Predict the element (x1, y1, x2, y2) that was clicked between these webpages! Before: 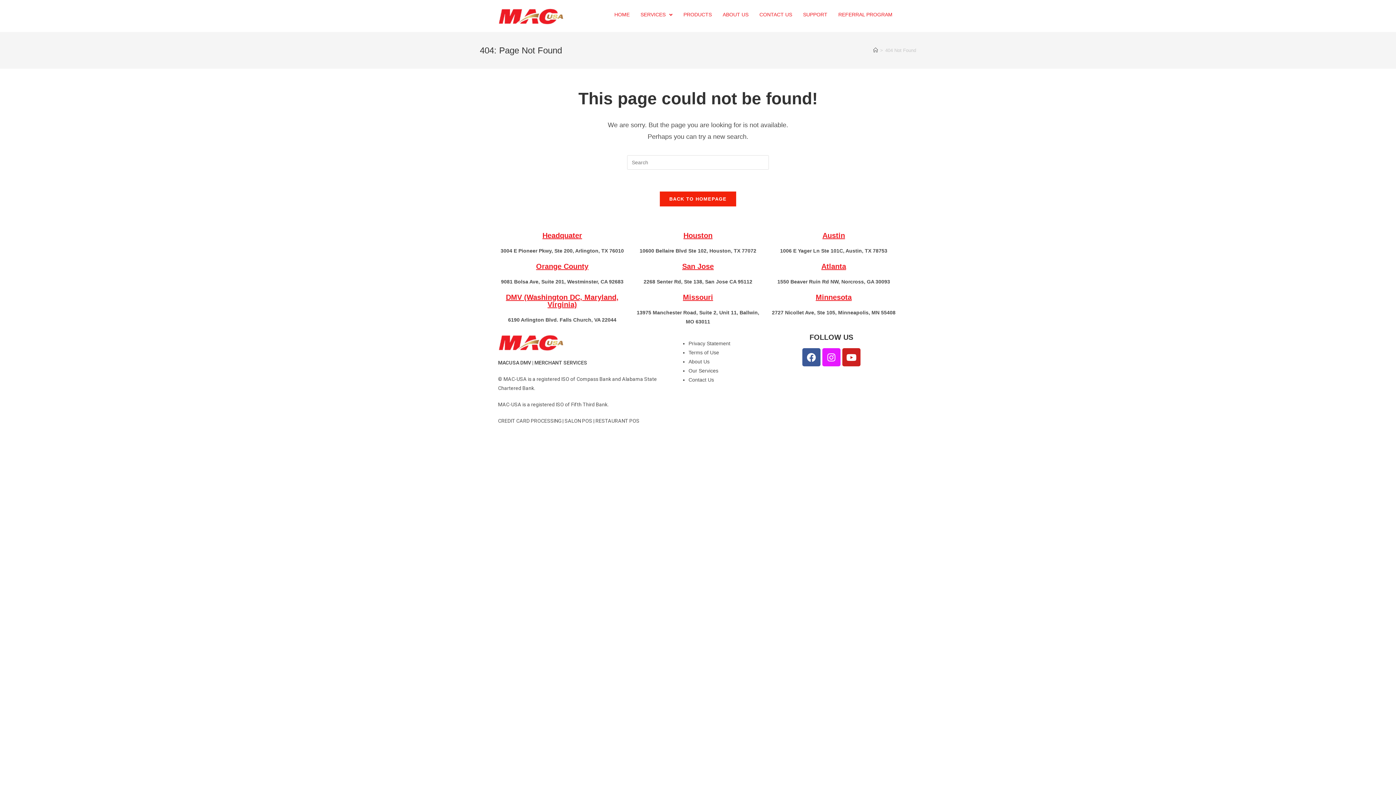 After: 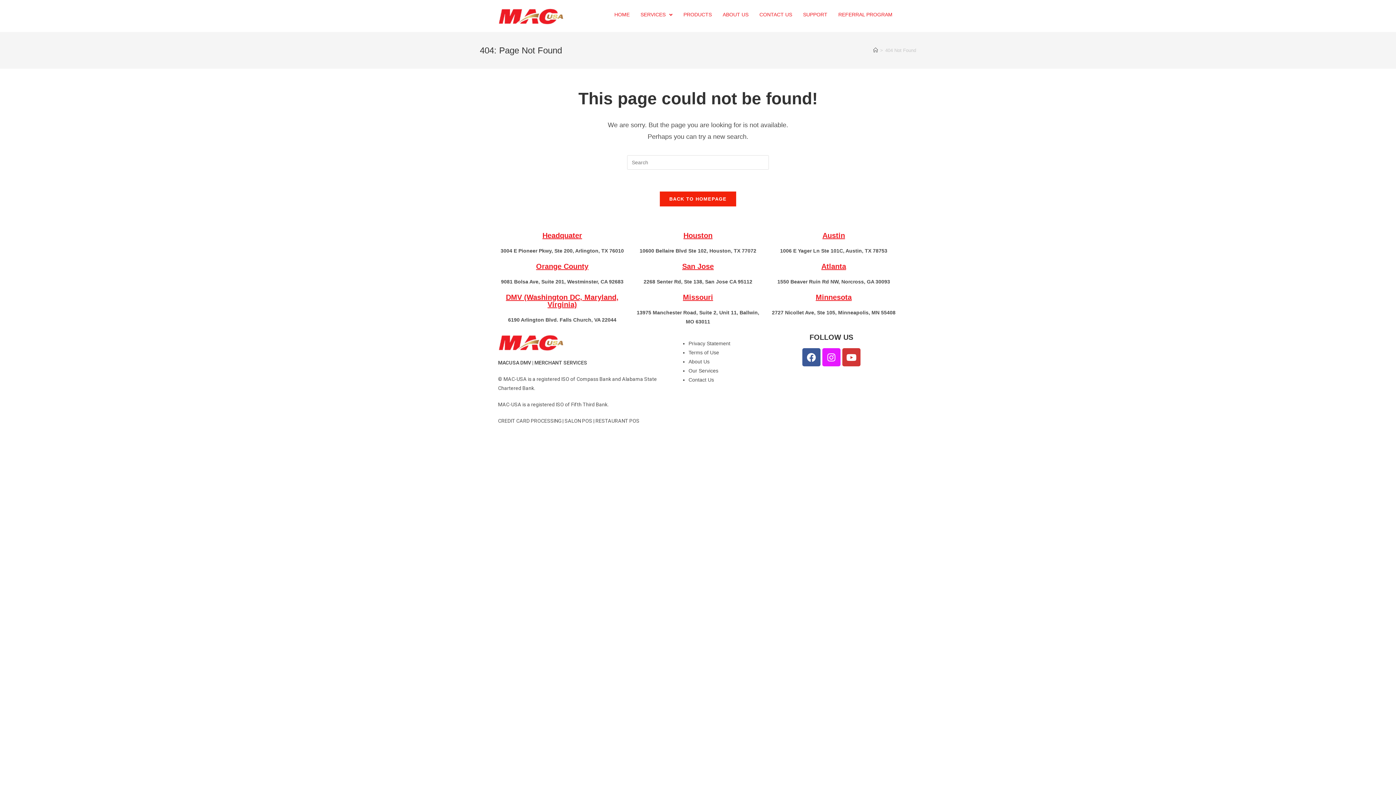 Action: label: Youtube bbox: (842, 348, 860, 366)